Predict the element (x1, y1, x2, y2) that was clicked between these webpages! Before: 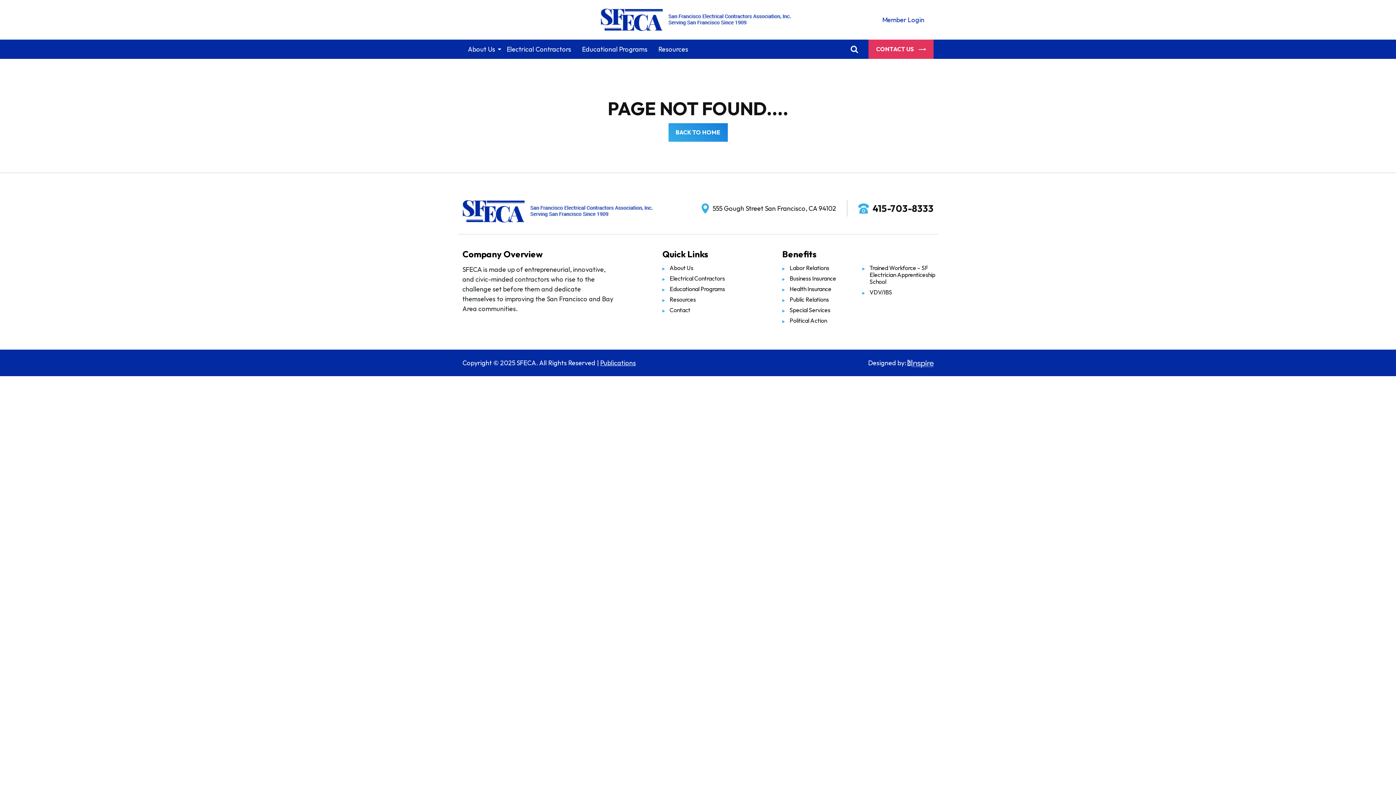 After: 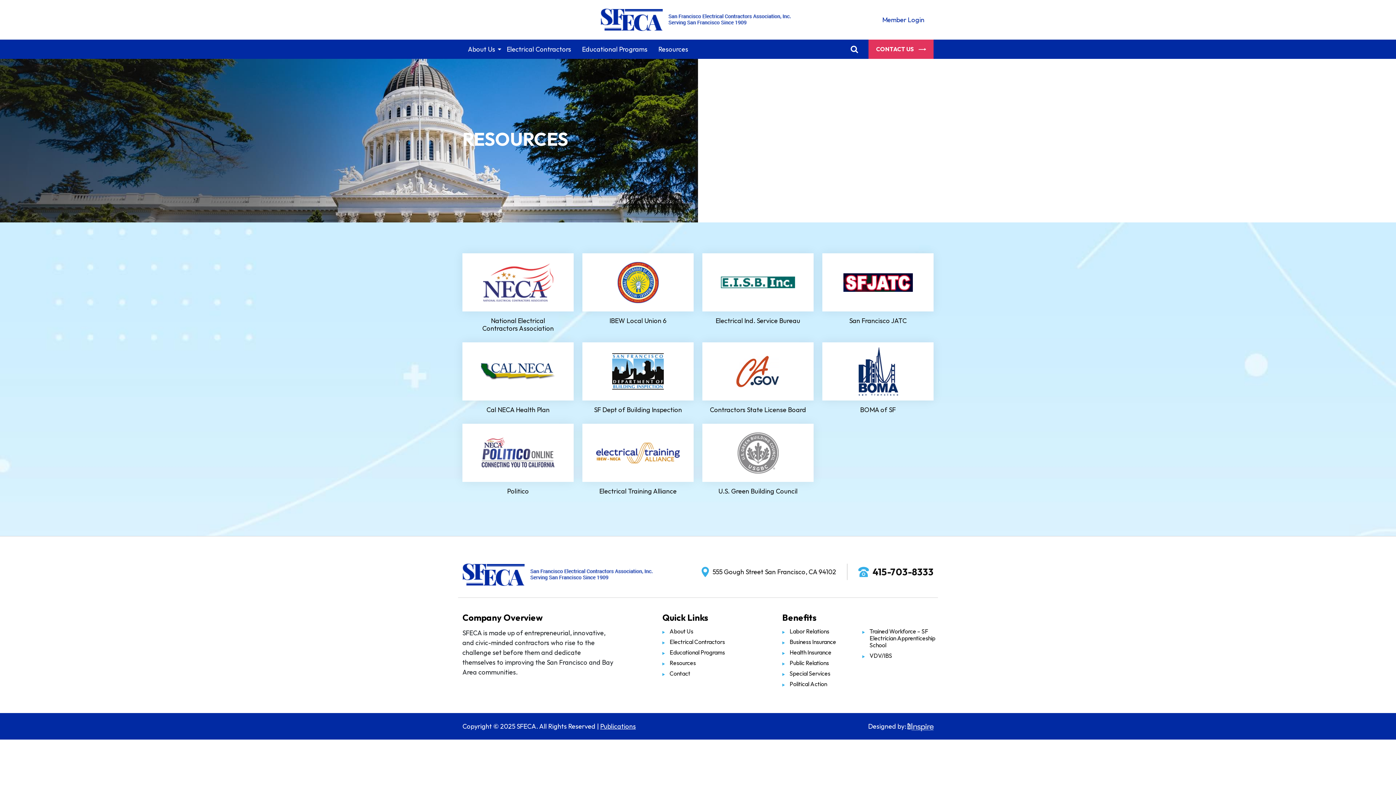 Action: label: Resources bbox: (658, 44, 688, 54)